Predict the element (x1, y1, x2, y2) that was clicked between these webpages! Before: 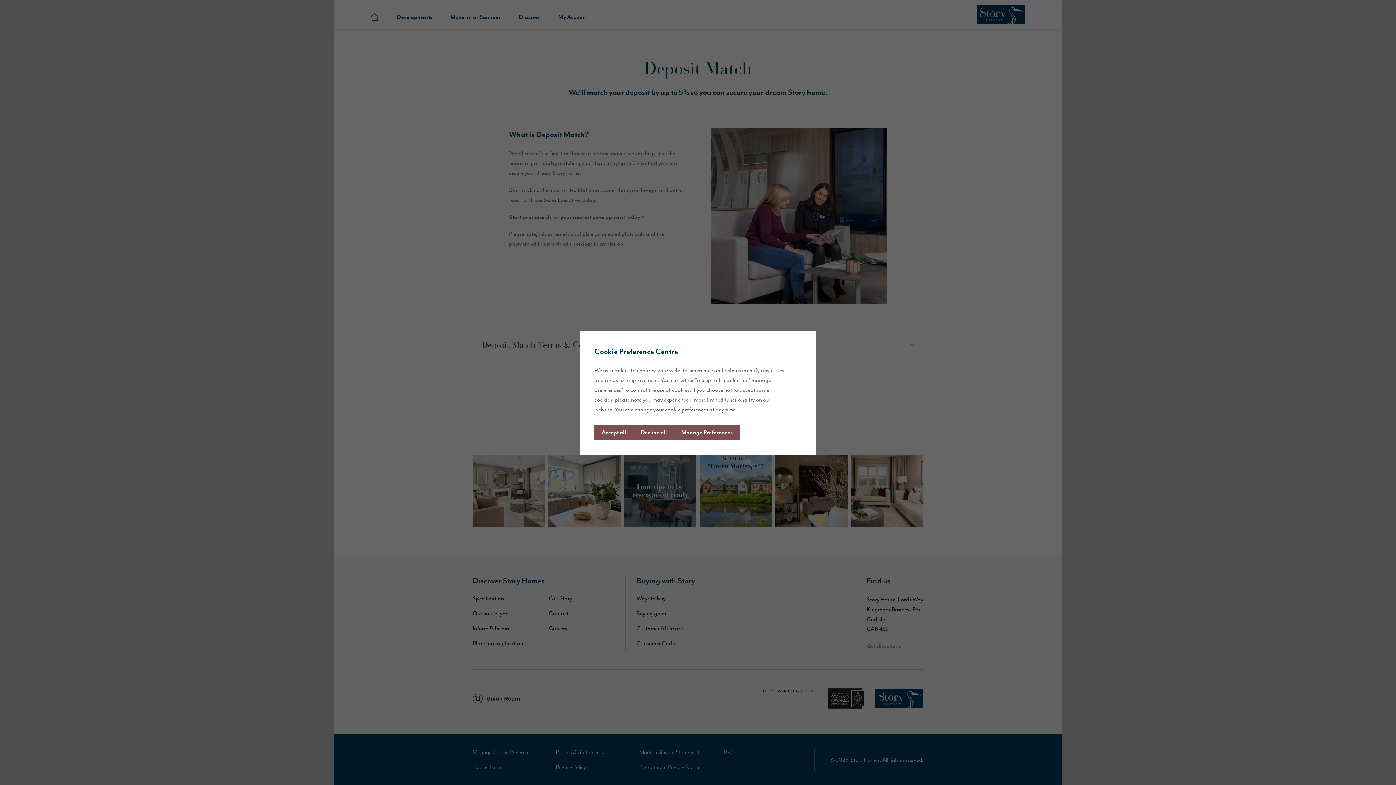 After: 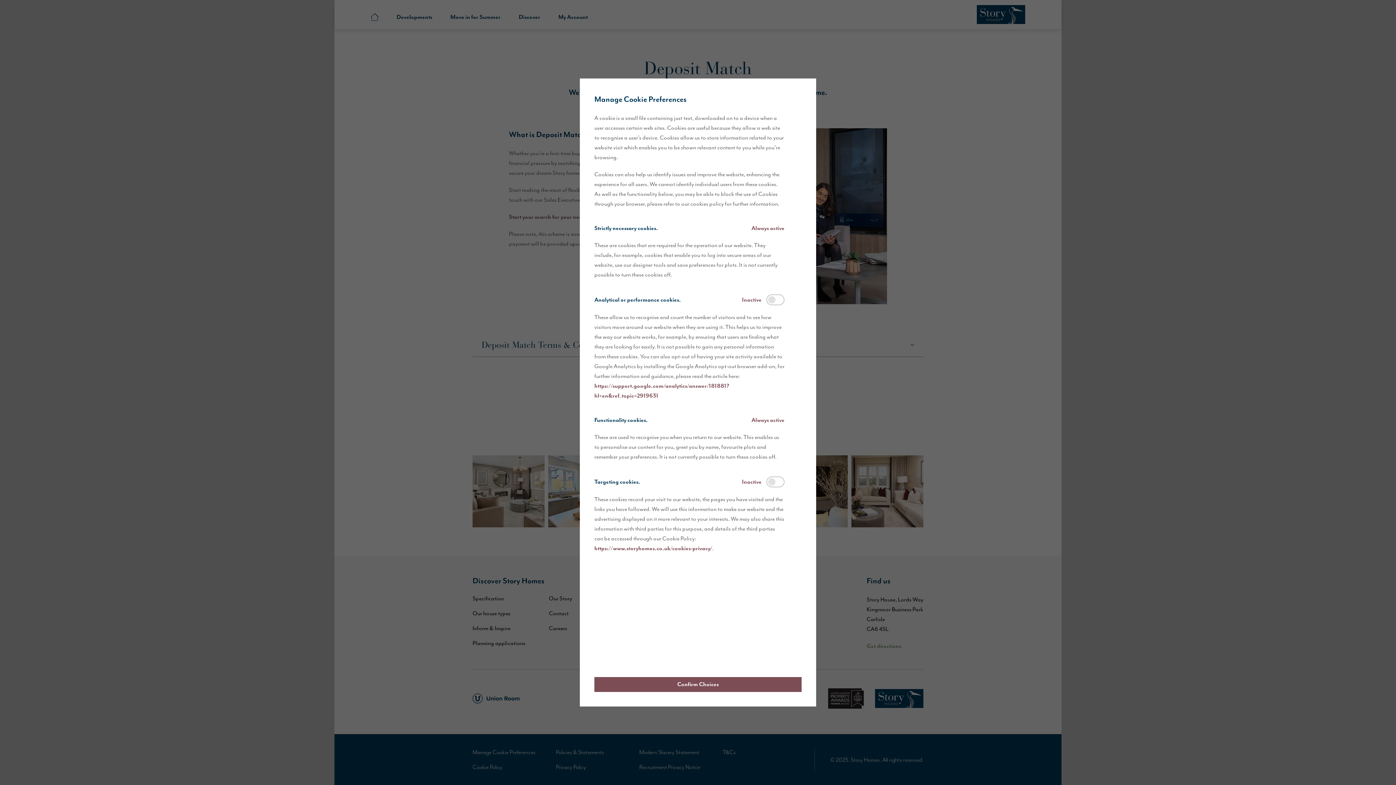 Action: bbox: (674, 425, 740, 440) label: Manage Preferences